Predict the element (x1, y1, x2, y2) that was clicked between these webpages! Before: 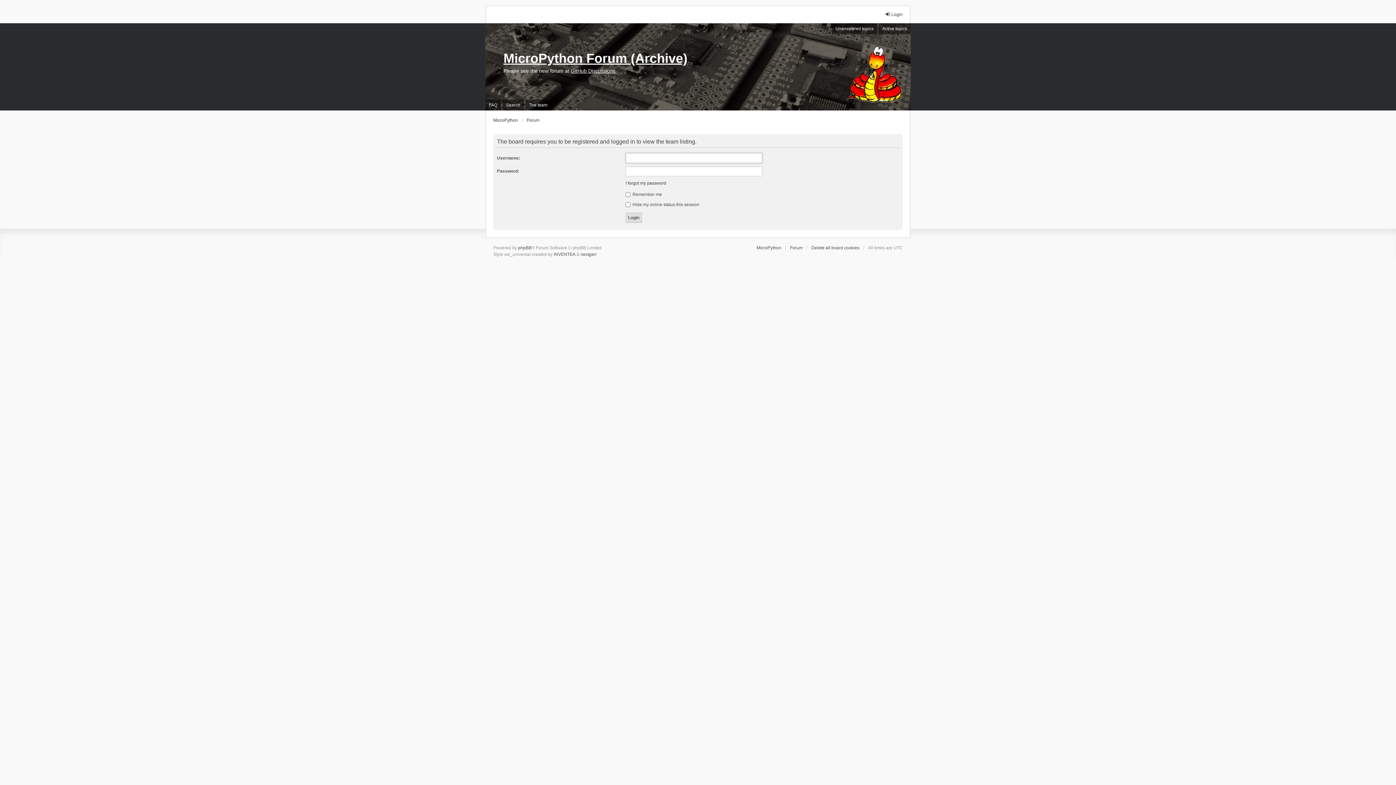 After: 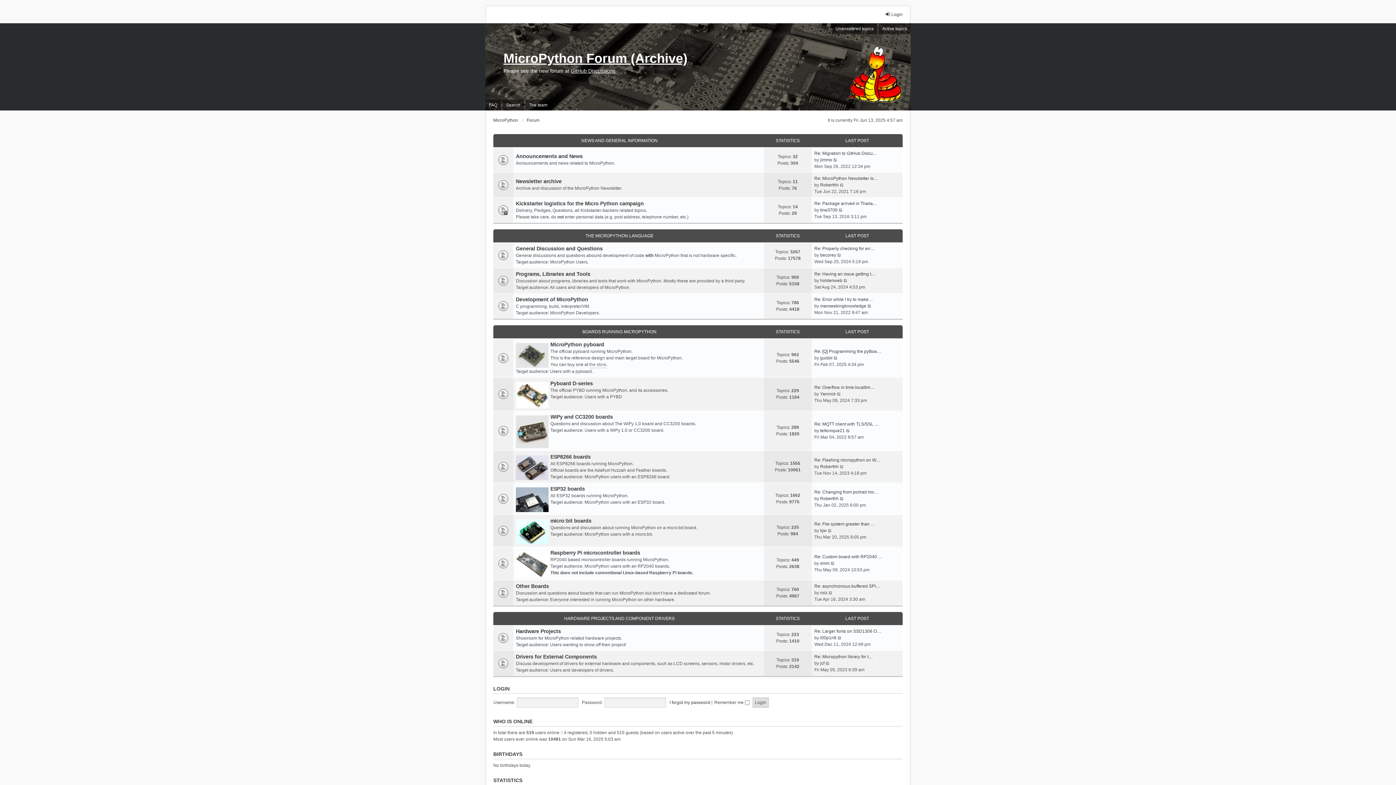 Action: bbox: (526, 117, 539, 123) label: Forum